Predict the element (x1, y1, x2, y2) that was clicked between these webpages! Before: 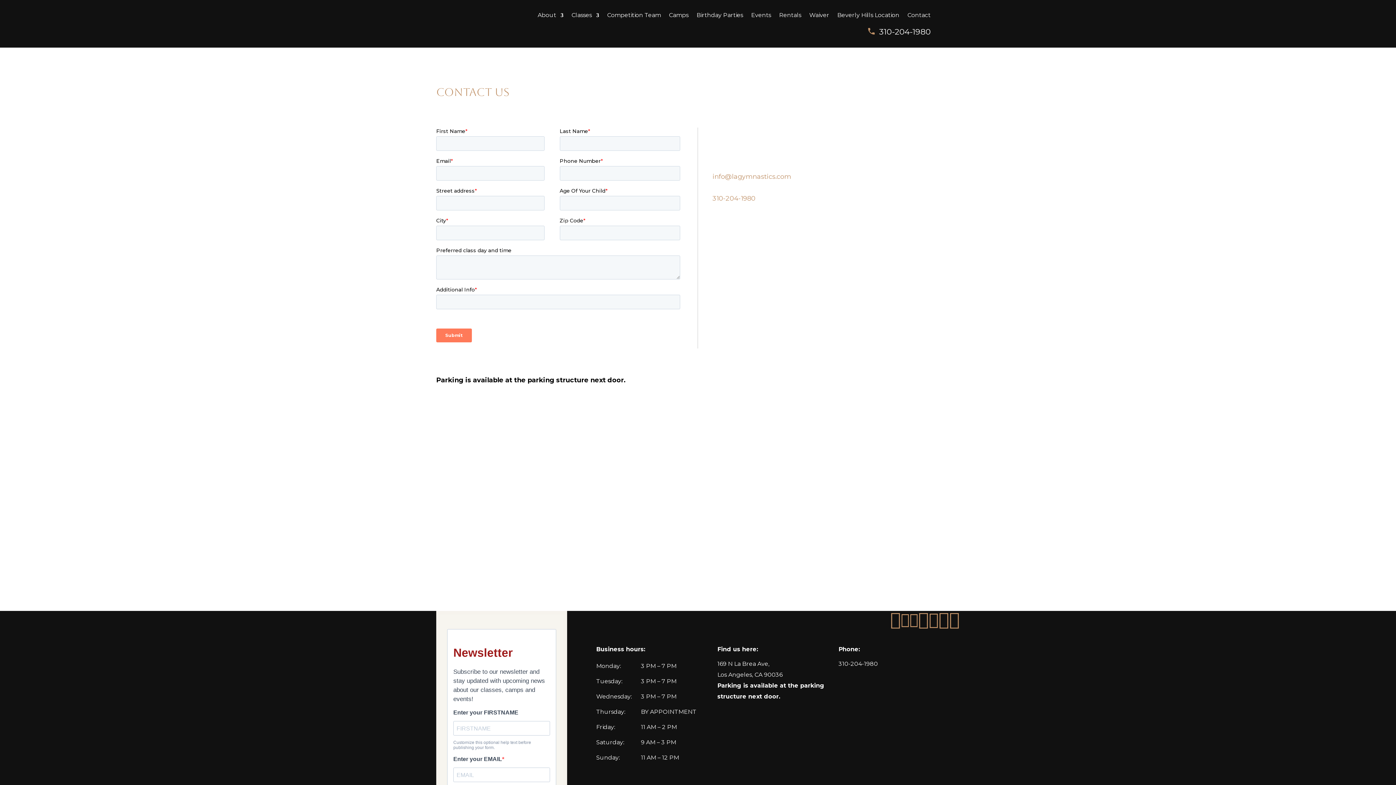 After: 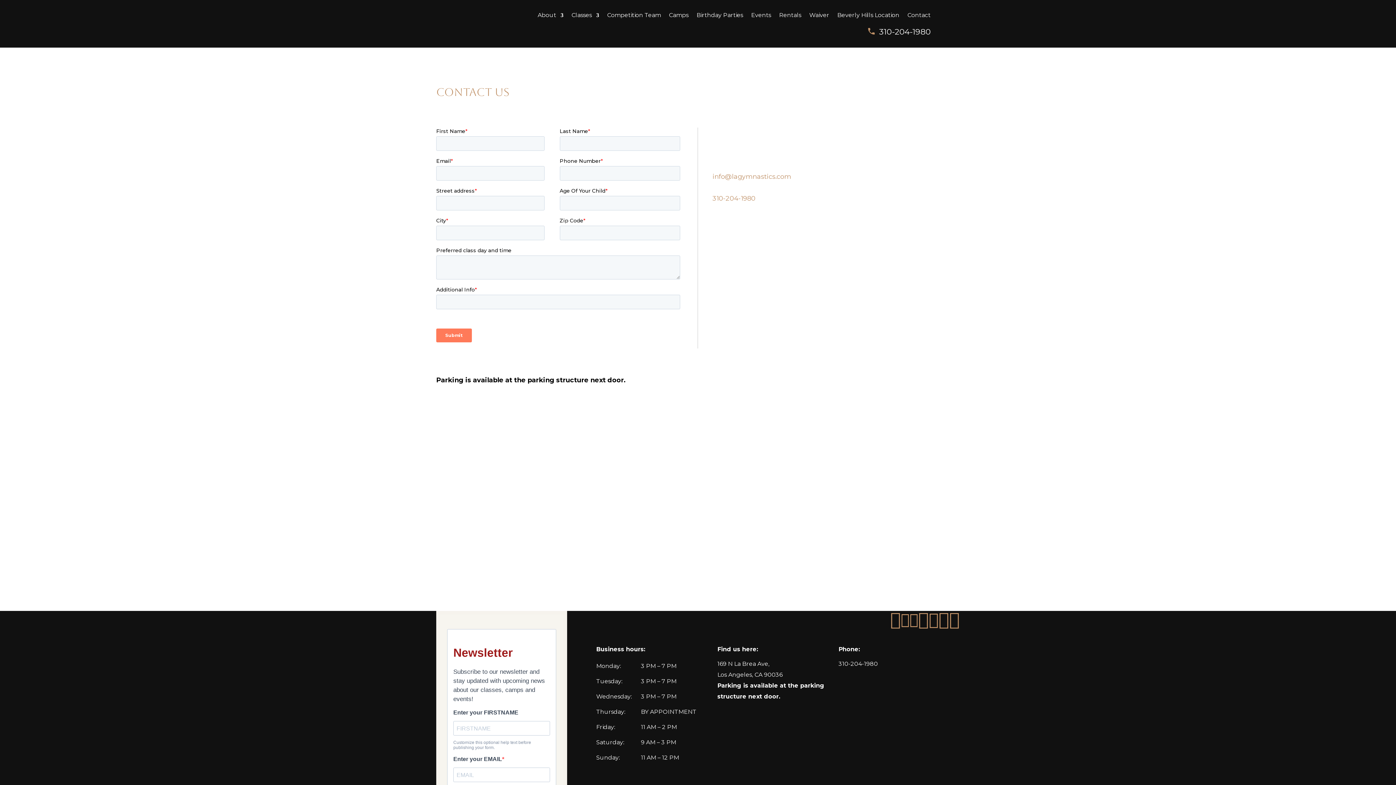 Action: bbox: (838, 660, 878, 667) label: 310-204-1980